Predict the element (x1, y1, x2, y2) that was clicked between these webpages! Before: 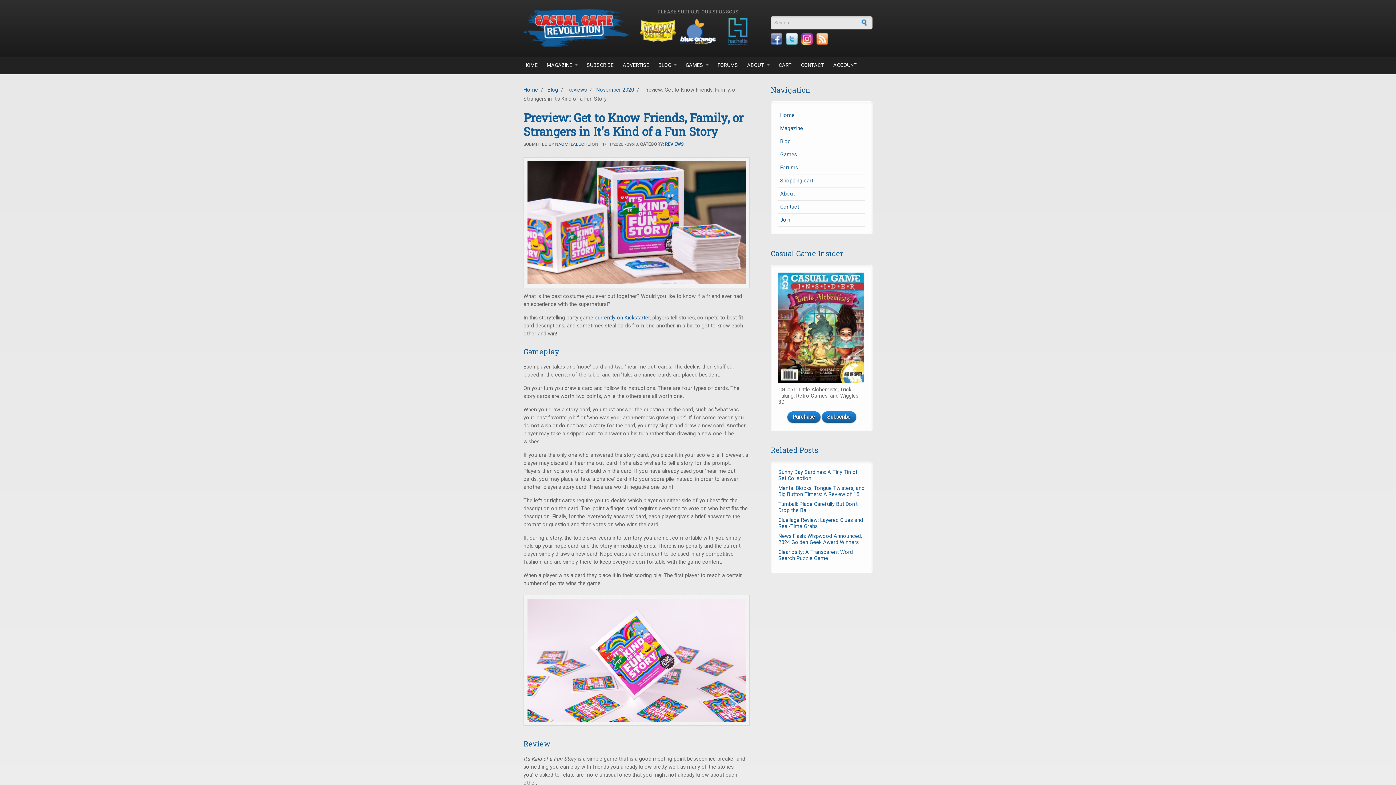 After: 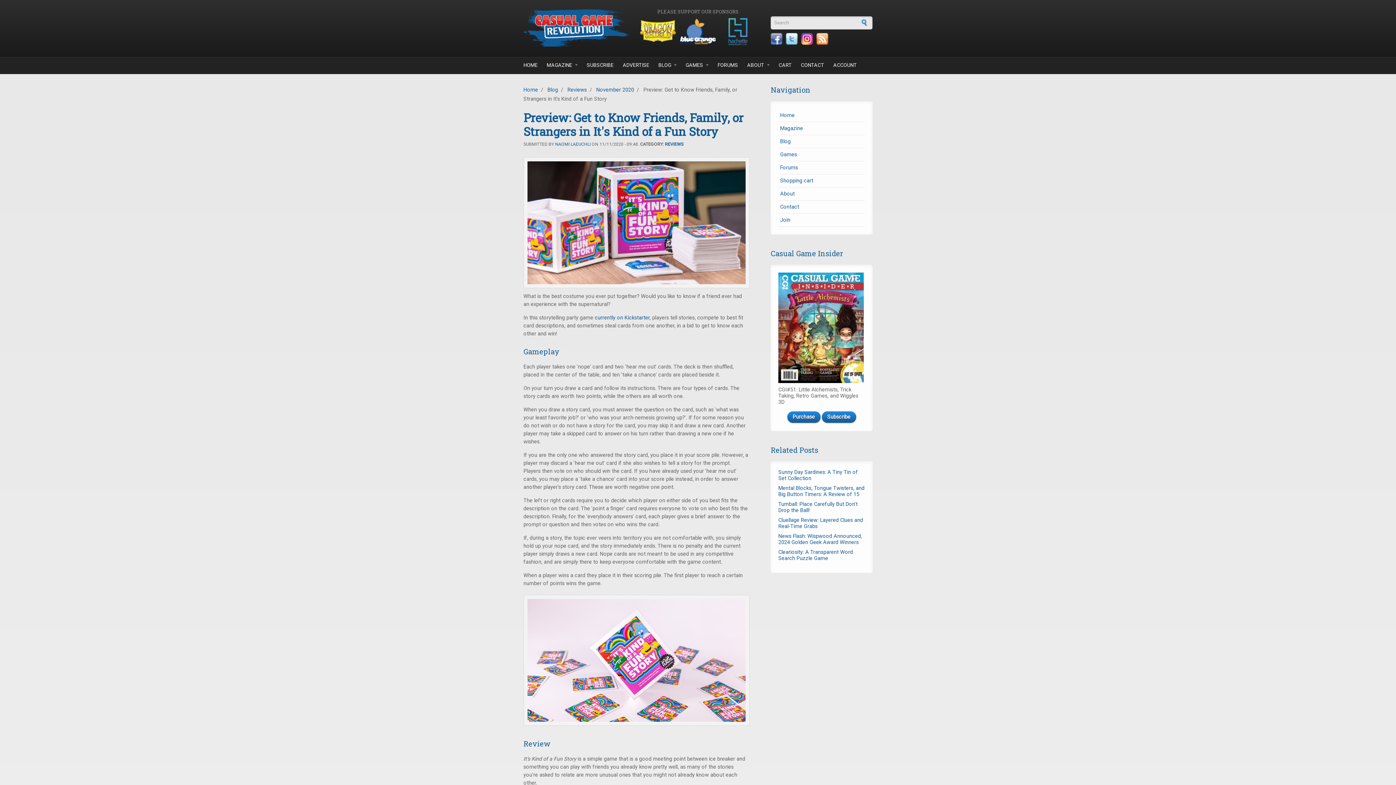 Action: bbox: (786, 33, 797, 44)